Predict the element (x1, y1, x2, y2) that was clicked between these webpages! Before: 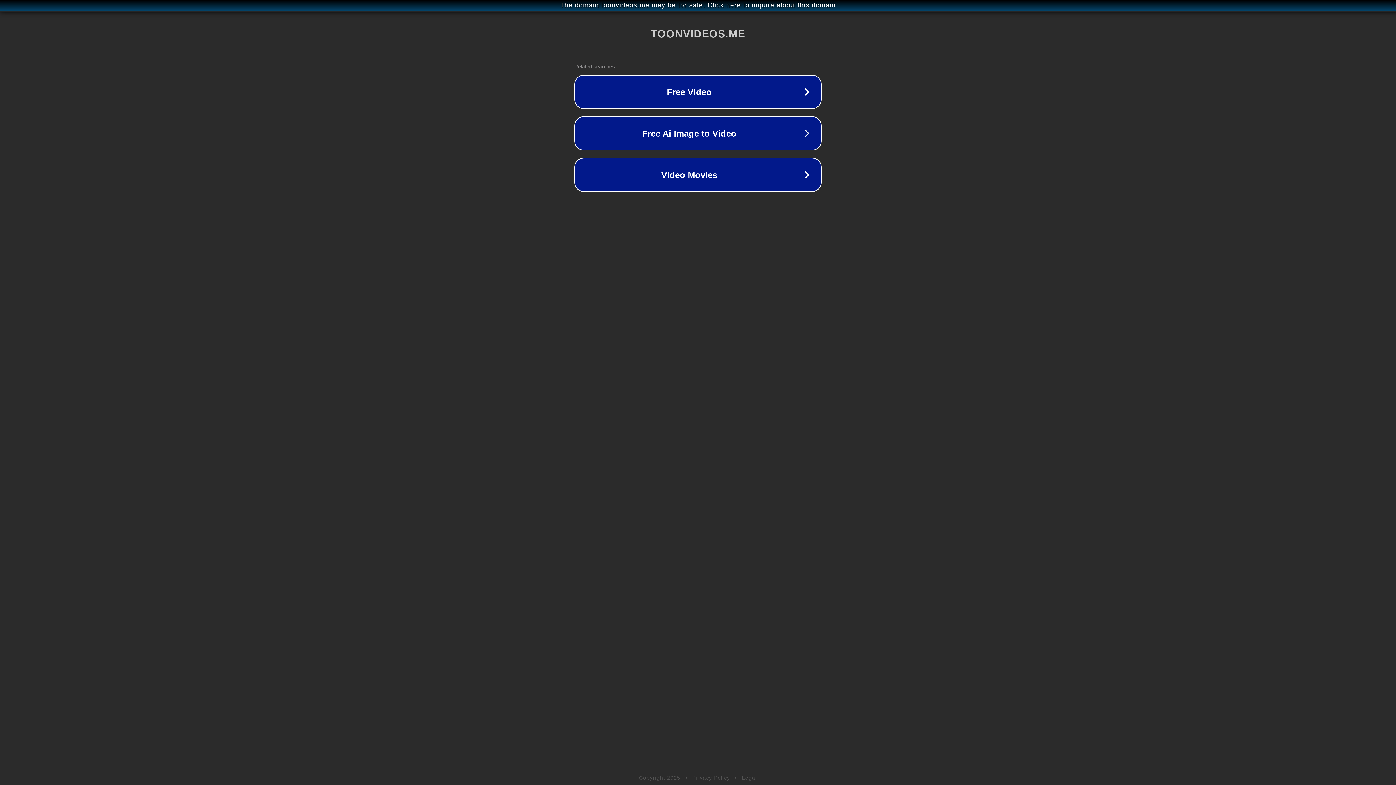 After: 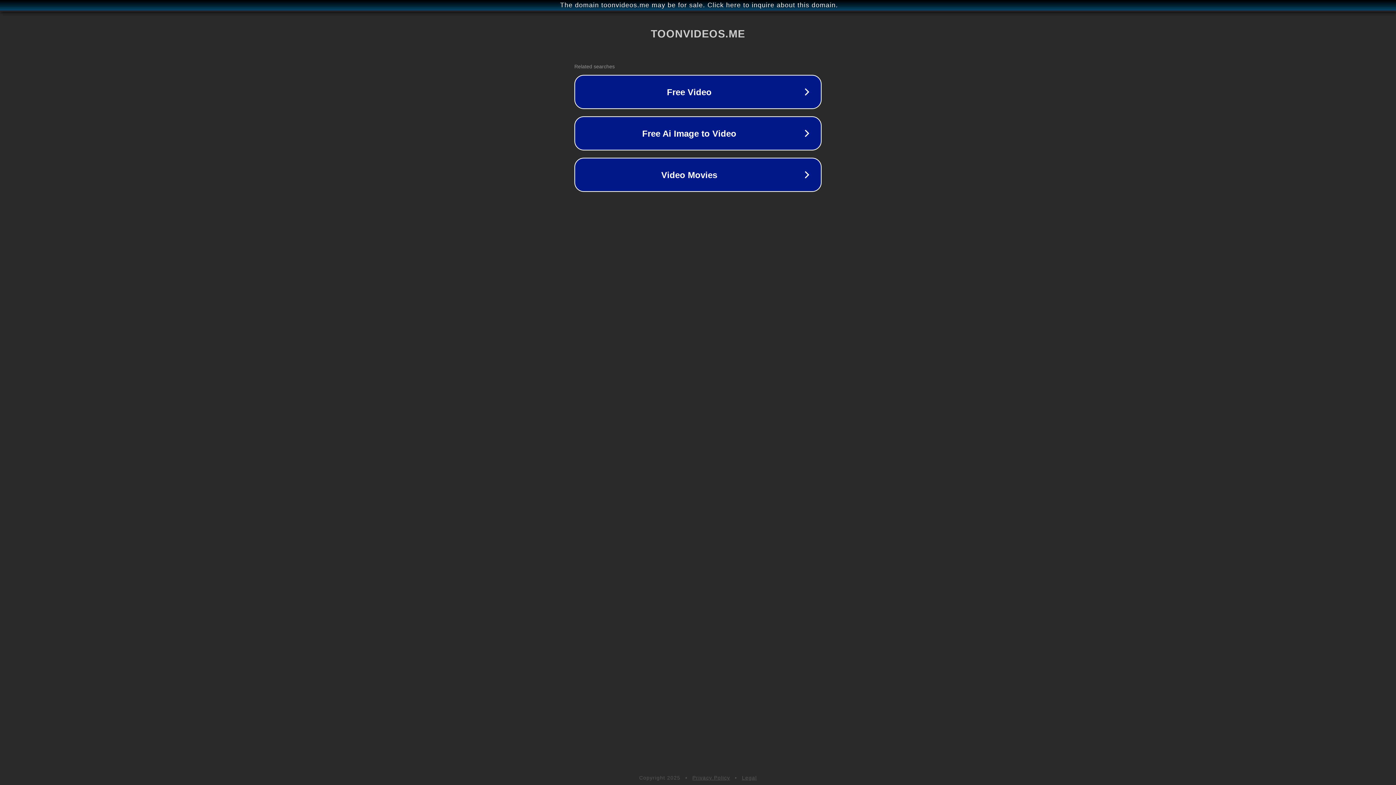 Action: bbox: (742, 775, 757, 781) label: Legal